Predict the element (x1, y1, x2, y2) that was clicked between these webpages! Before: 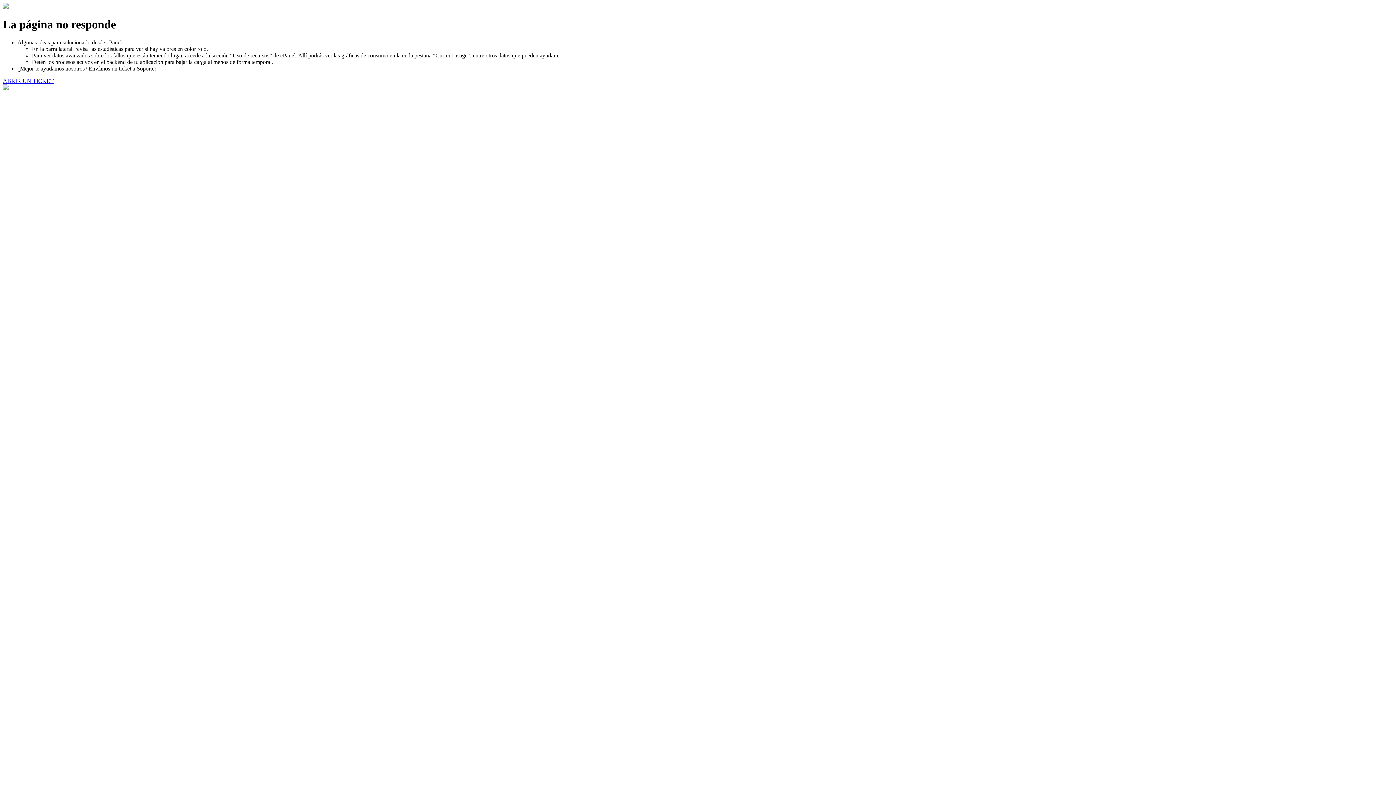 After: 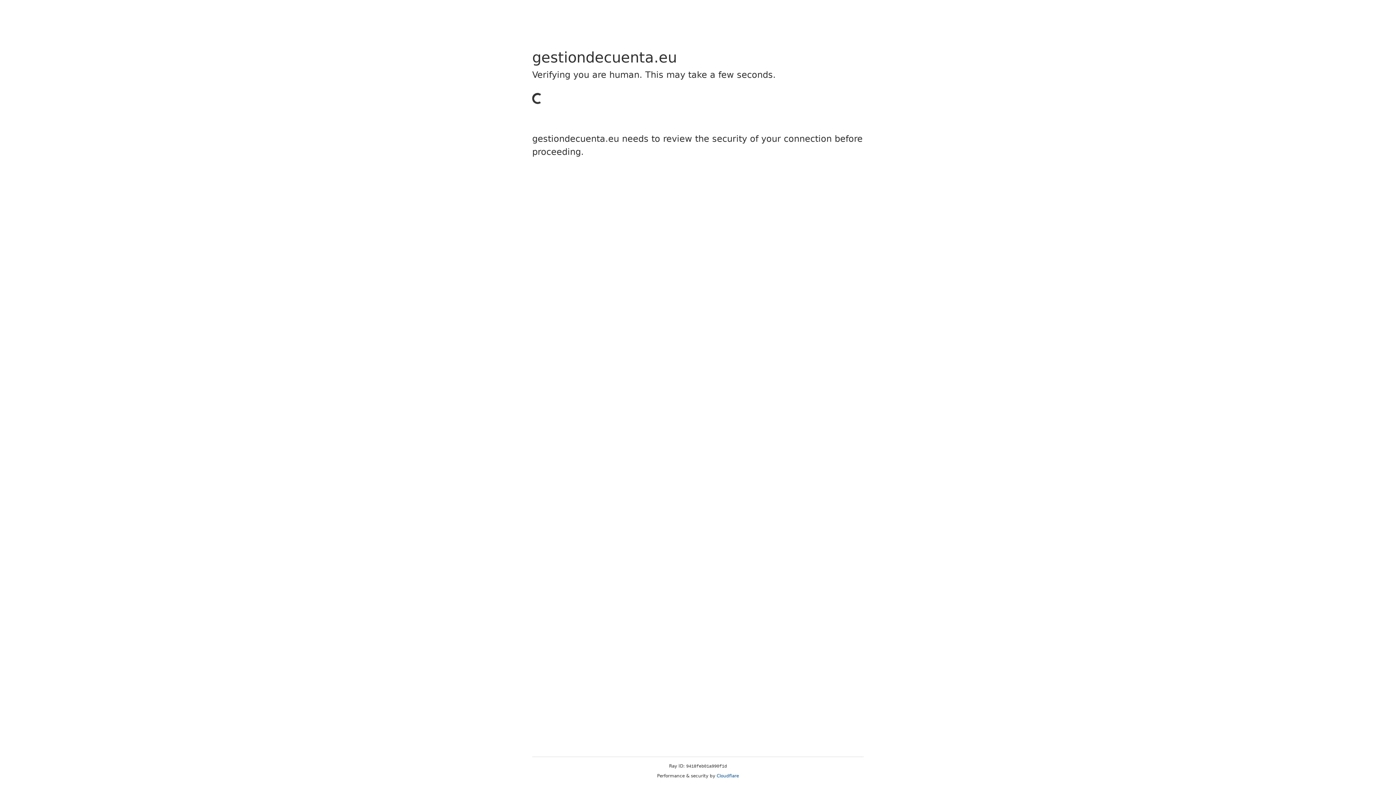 Action: label: ABRIR UN TICKET bbox: (2, 77, 53, 83)